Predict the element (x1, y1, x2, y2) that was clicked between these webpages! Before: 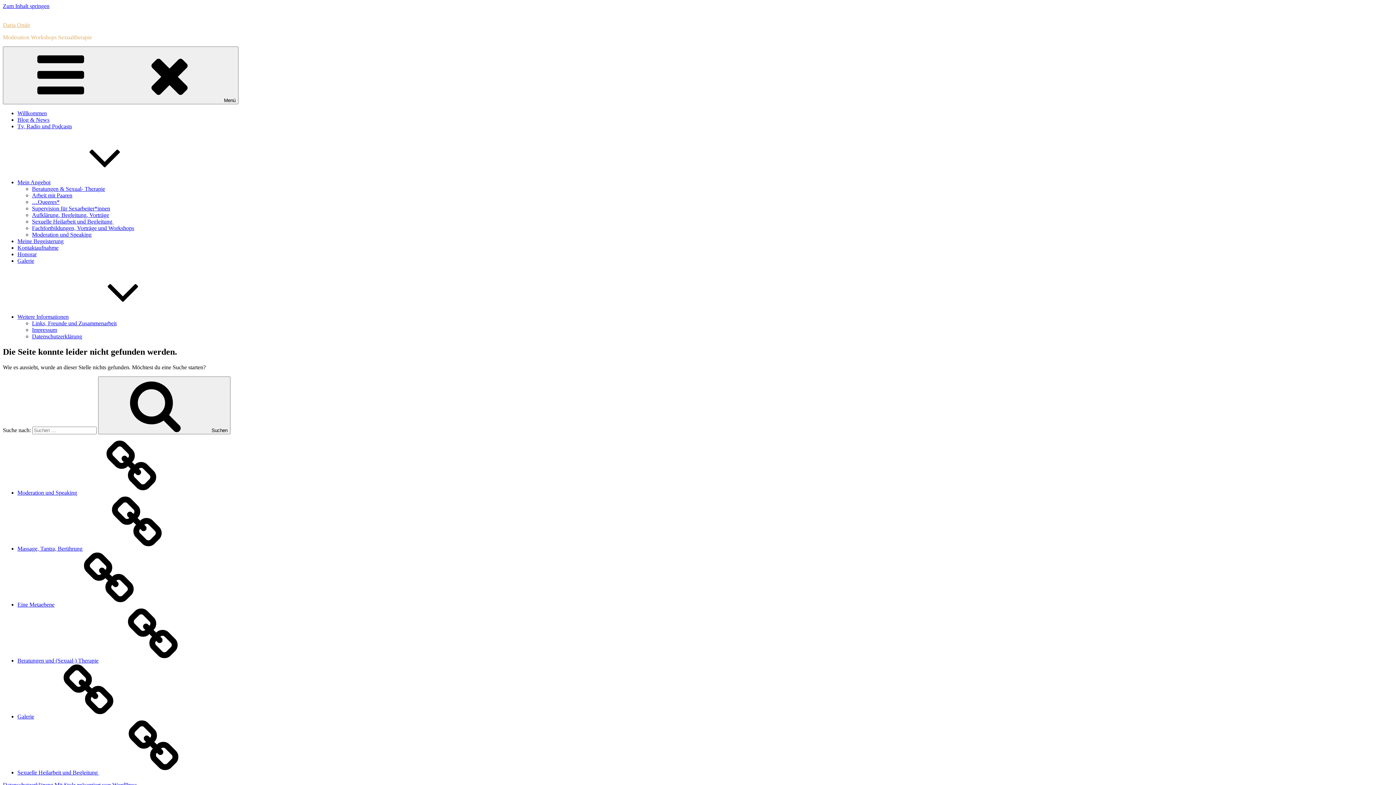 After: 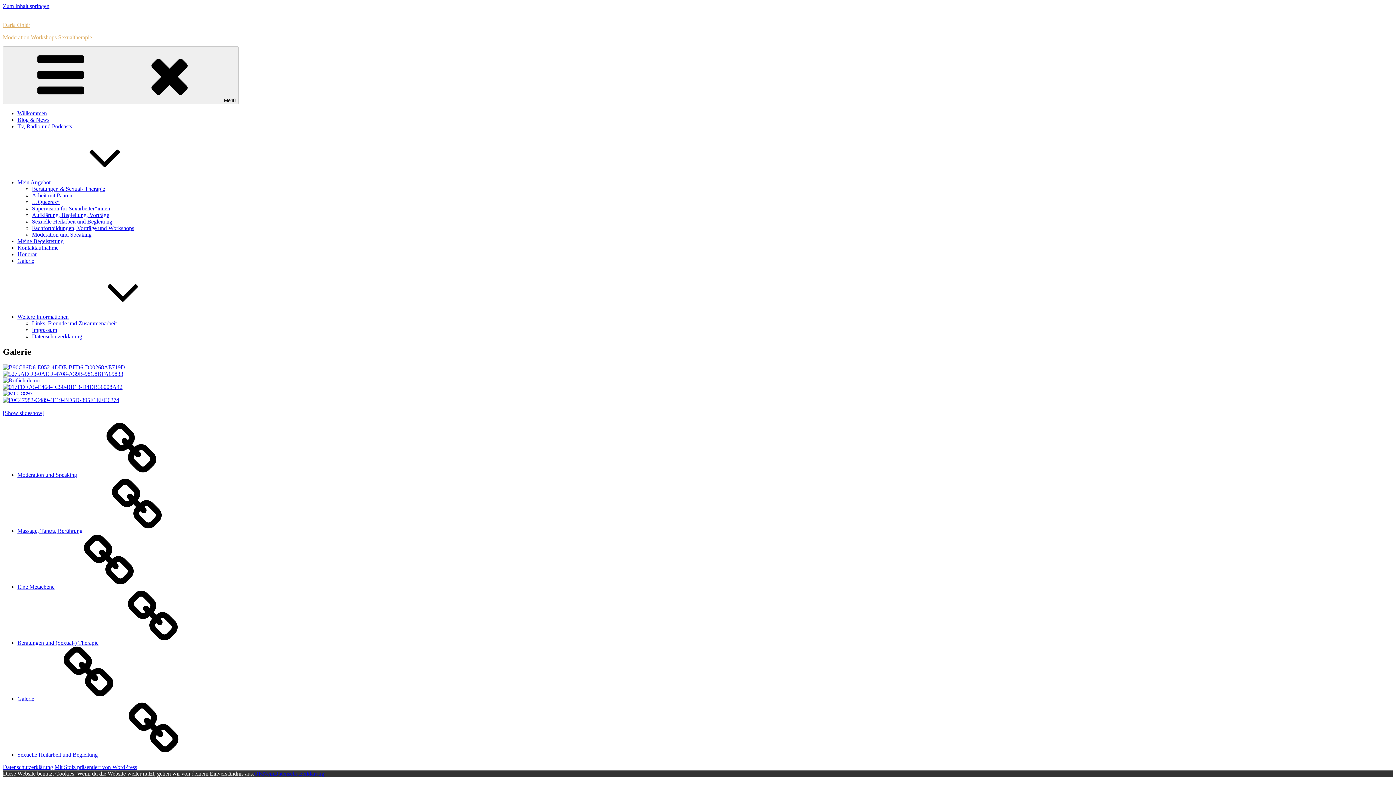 Action: bbox: (17, 257, 34, 264) label: Galerie